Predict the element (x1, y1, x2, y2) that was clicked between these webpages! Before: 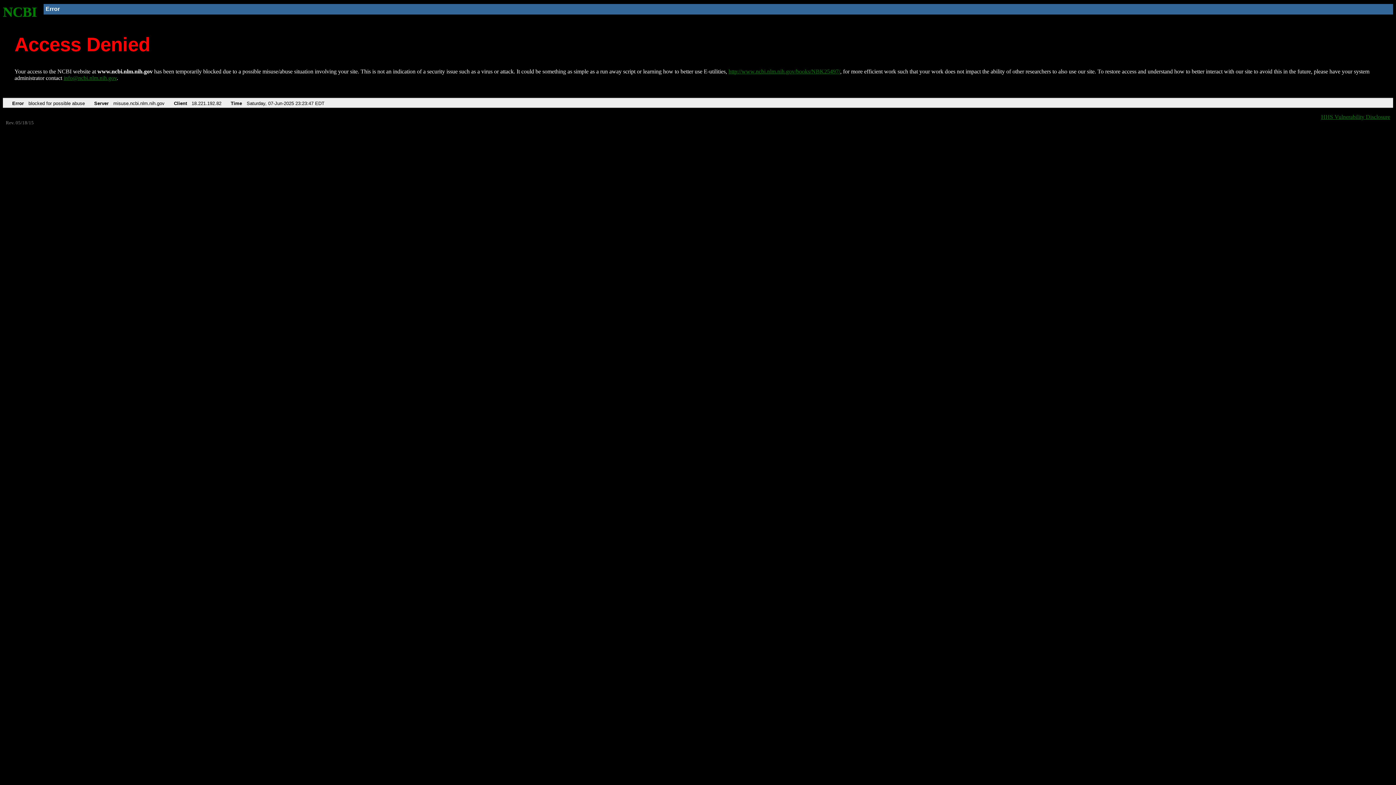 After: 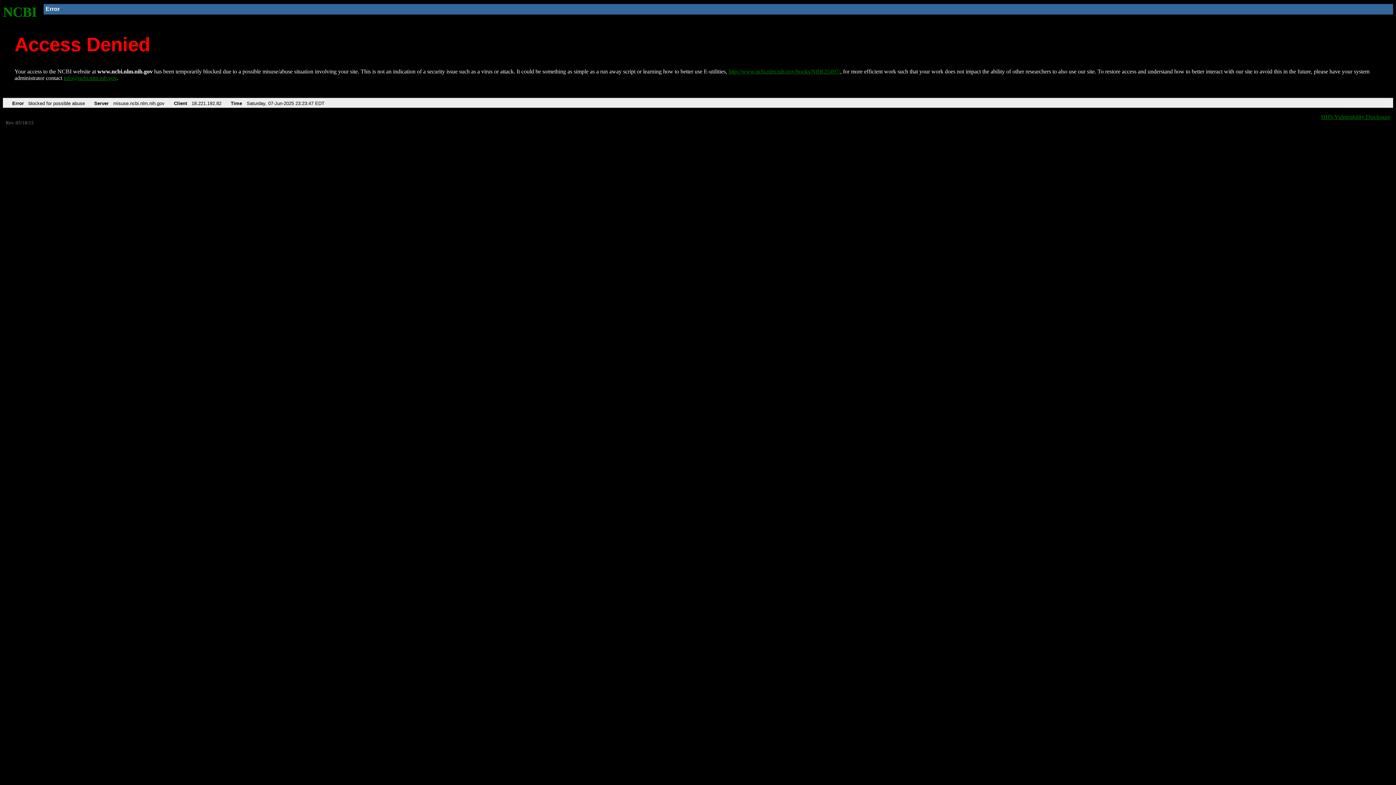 Action: bbox: (63, 75, 116, 81) label: info@ncbi.nlm.nih.gov